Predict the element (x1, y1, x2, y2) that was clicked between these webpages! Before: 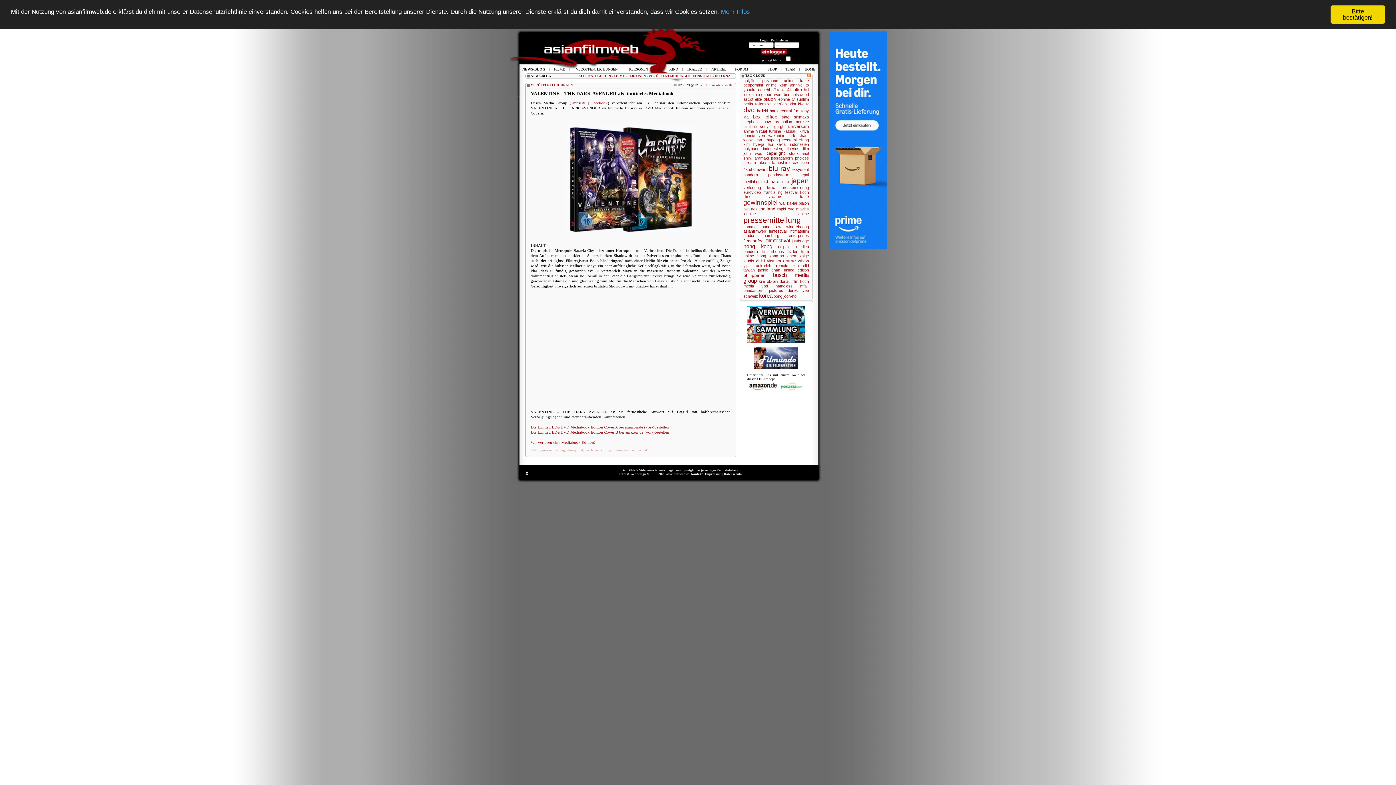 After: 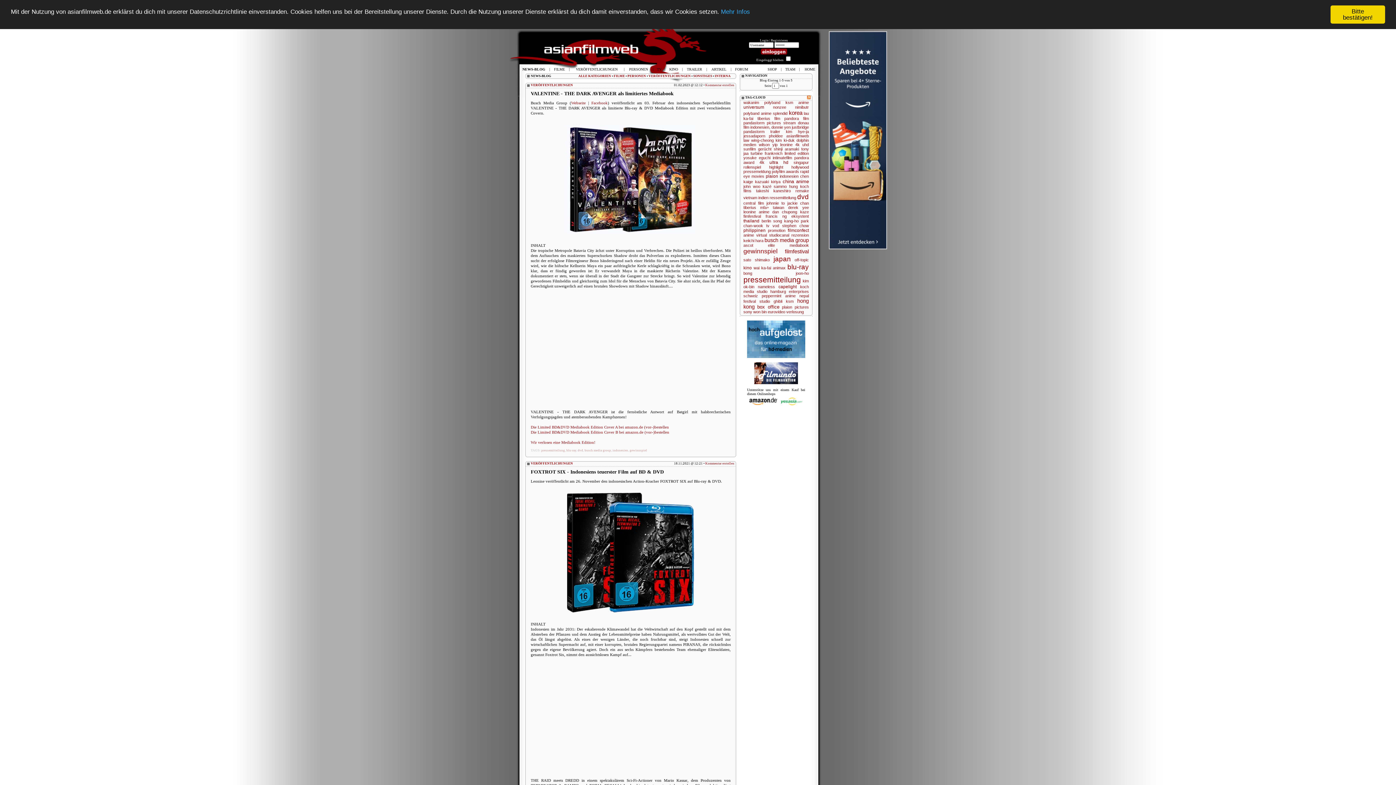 Action: bbox: (763, 146, 783, 150) label: indonesien,